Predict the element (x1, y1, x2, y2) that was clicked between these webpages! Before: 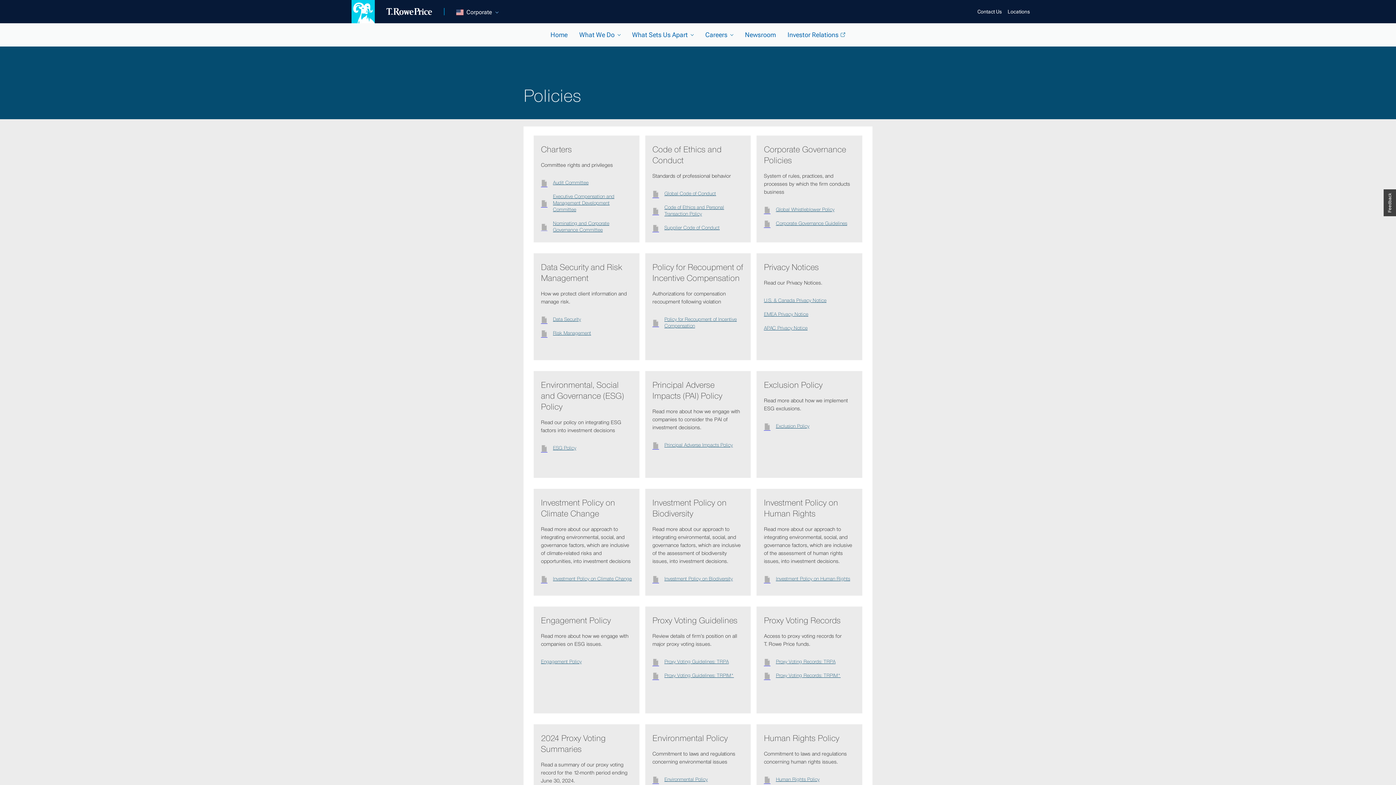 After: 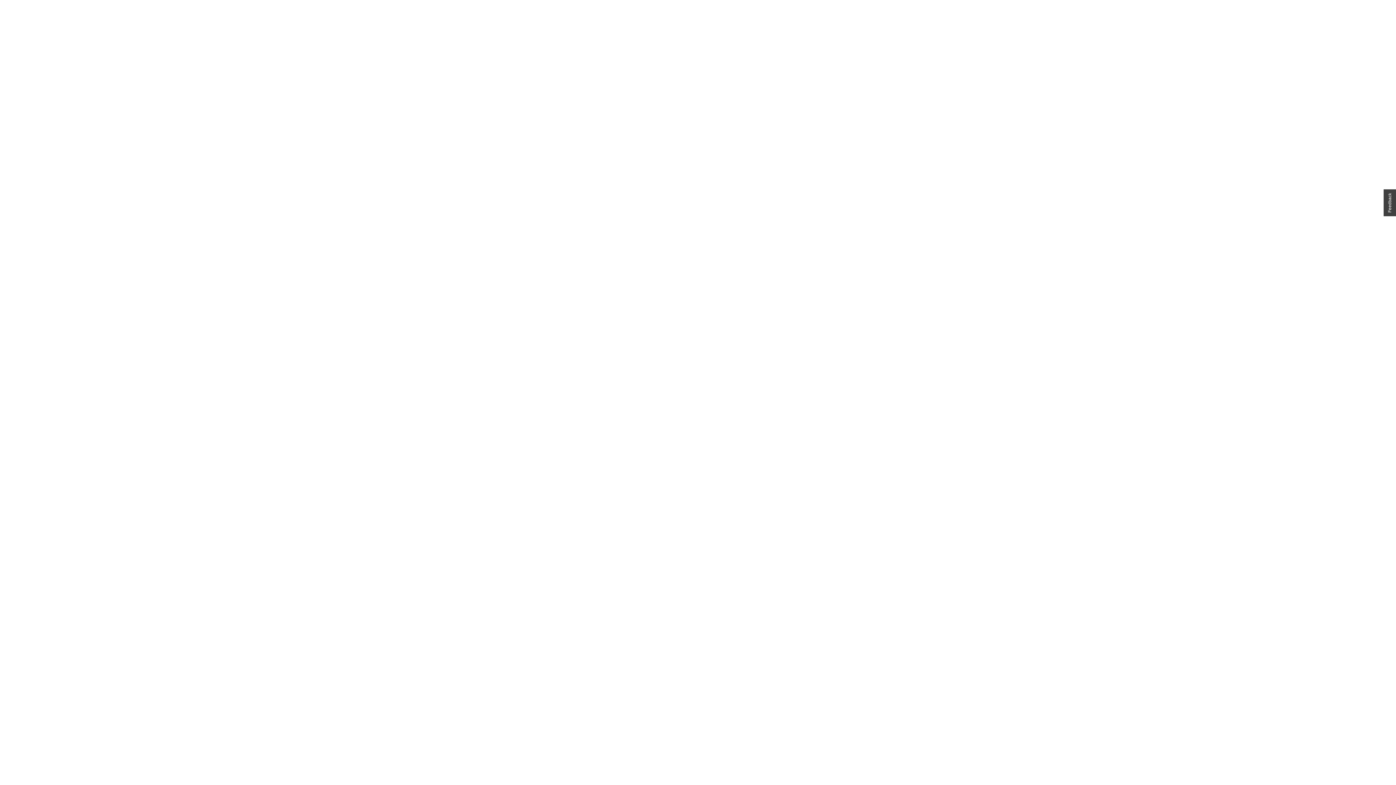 Action: bbox: (1007, 5, 1030, 17) label: Locations